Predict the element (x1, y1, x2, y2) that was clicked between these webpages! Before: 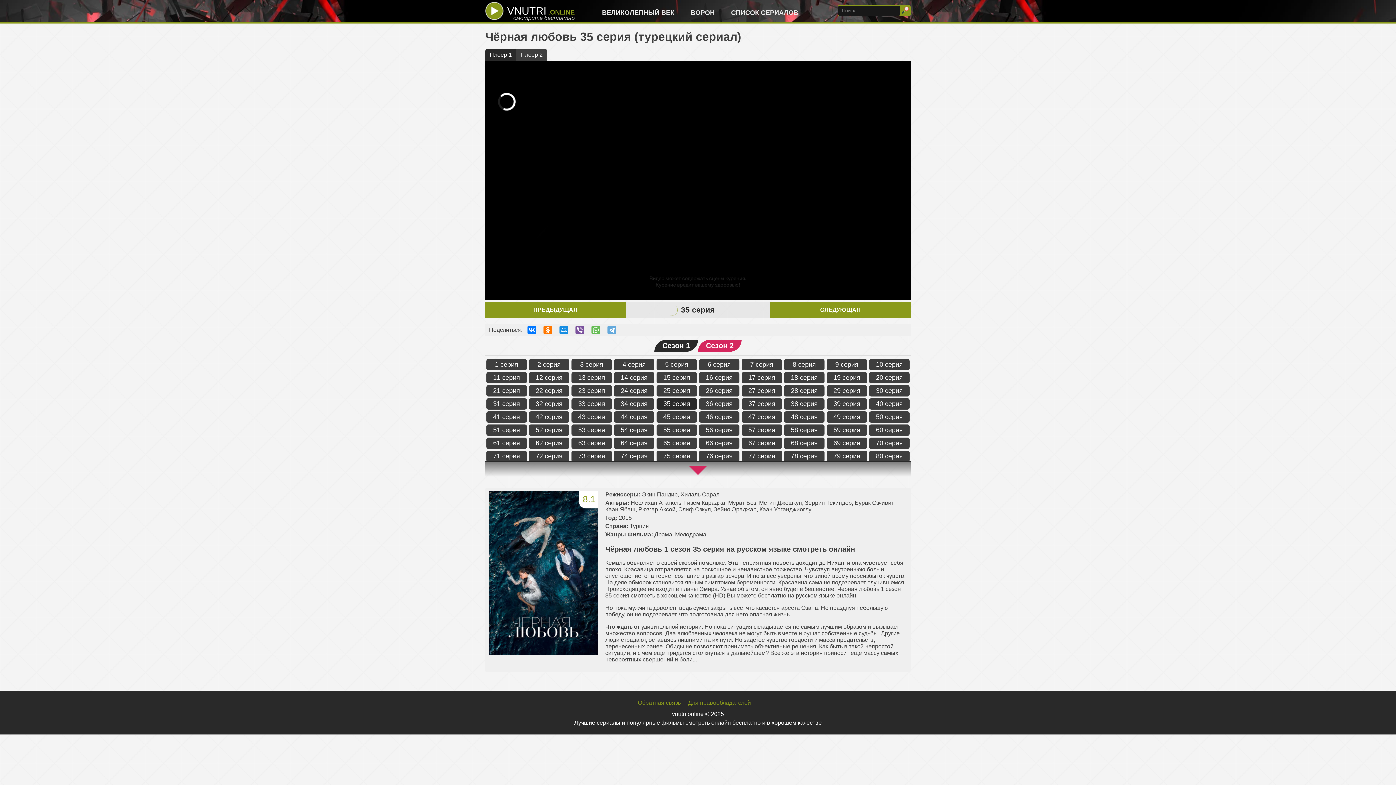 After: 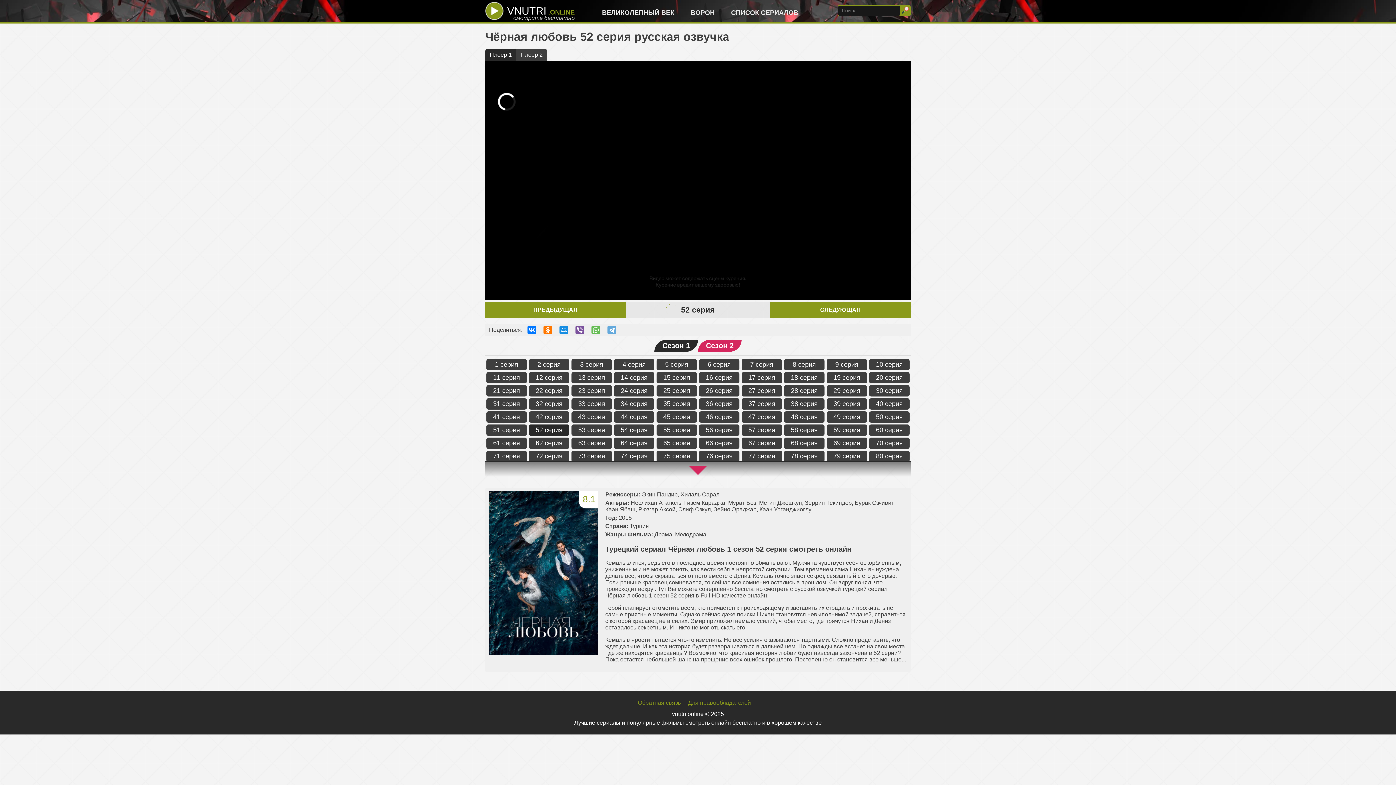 Action: label: 52 серия bbox: (529, 424, 569, 436)